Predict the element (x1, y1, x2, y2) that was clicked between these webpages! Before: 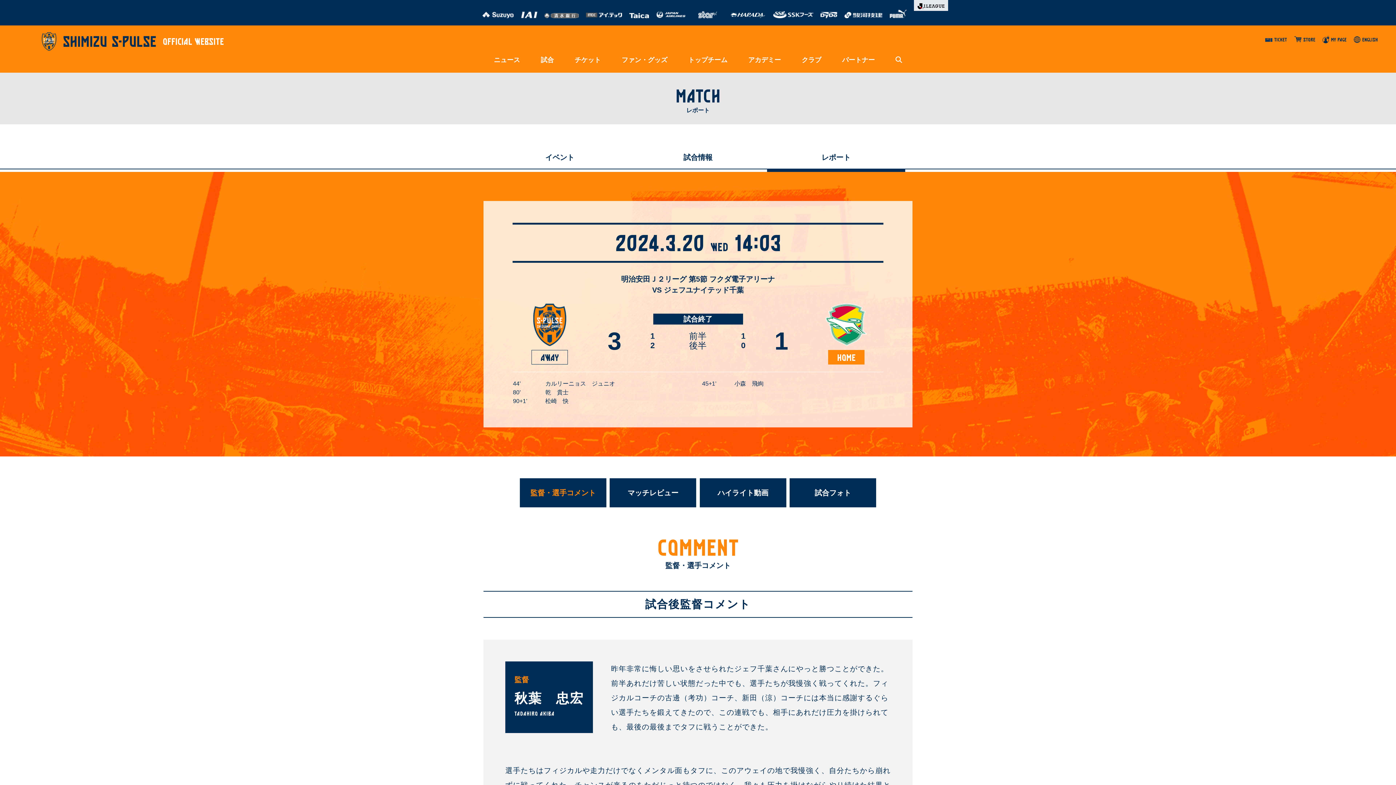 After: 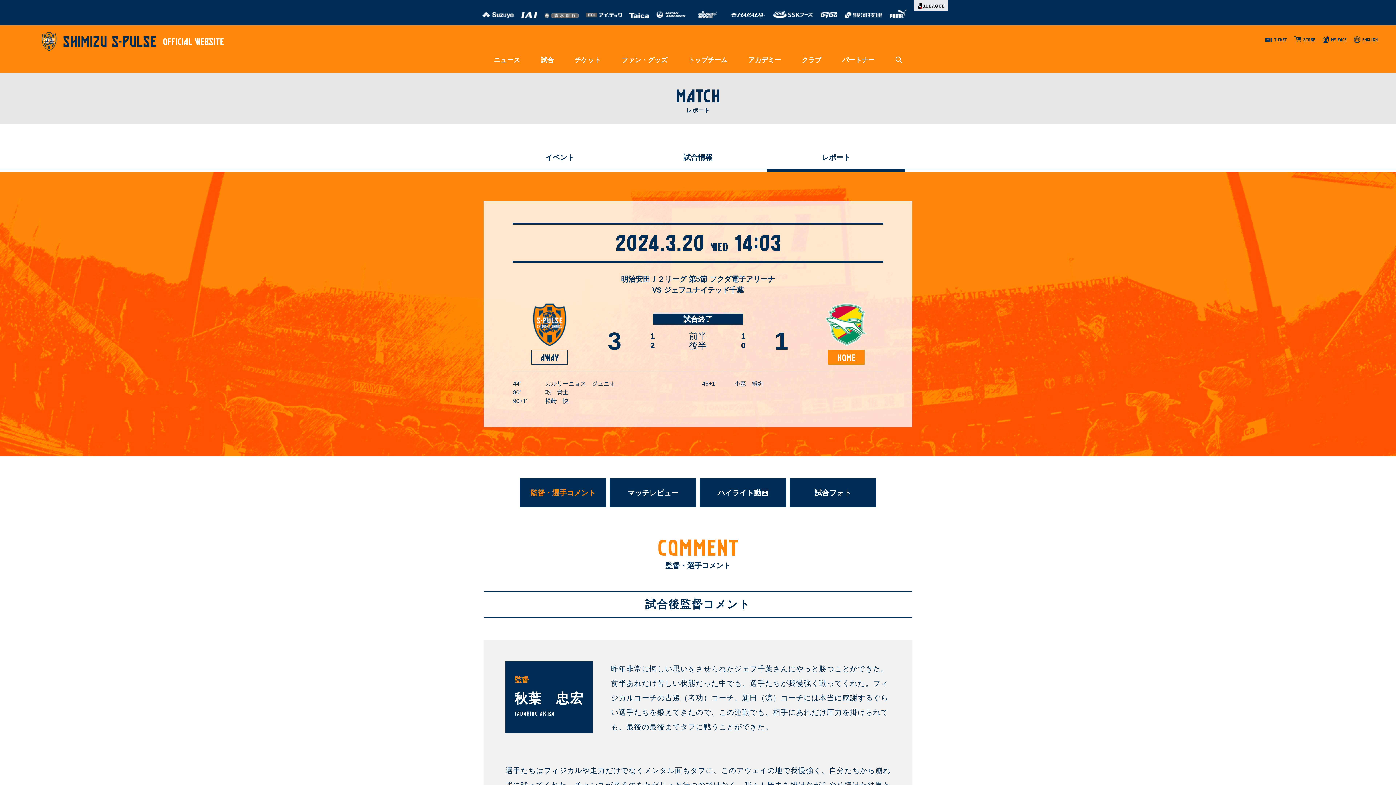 Action: bbox: (729, 7, 766, 18)